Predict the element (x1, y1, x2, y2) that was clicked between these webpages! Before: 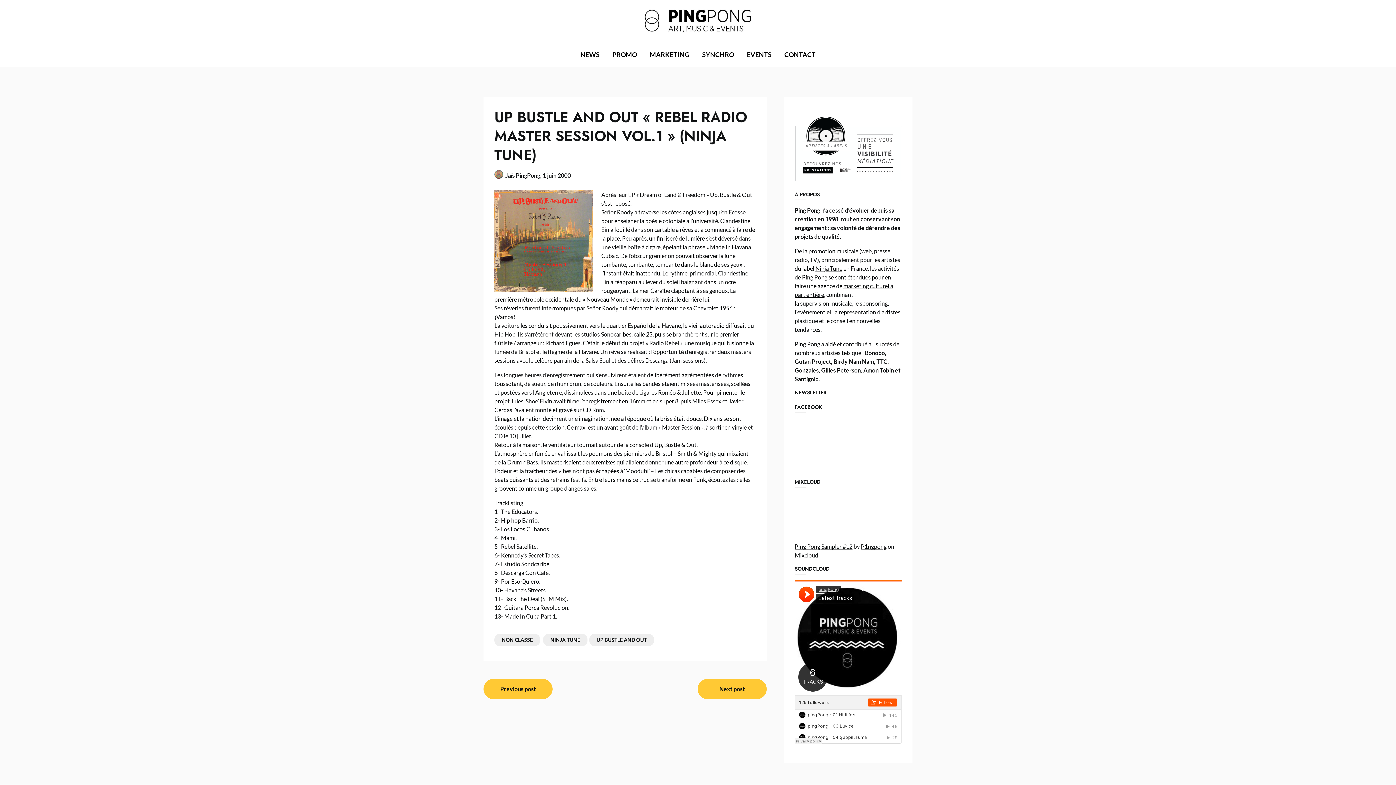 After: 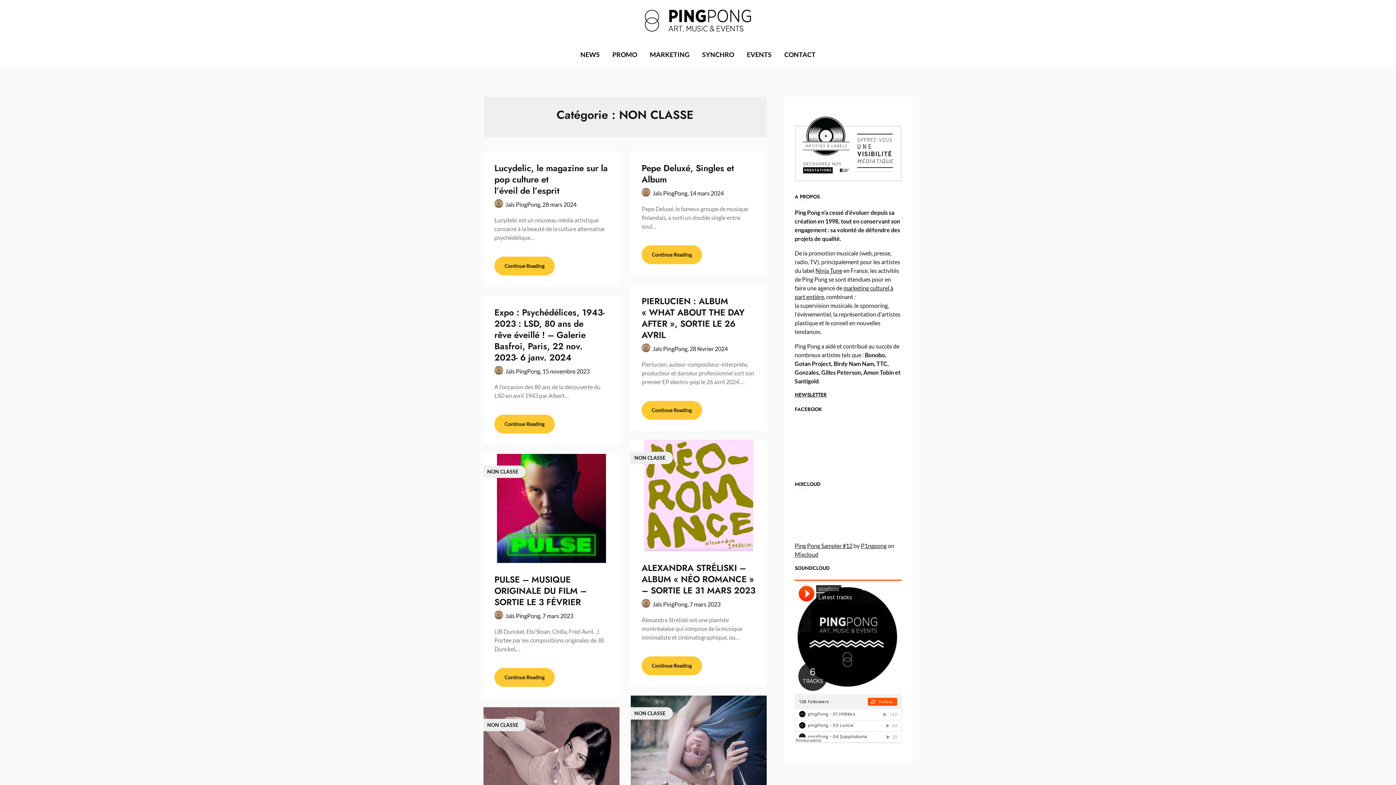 Action: bbox: (494, 634, 540, 646) label: NON CLASSE